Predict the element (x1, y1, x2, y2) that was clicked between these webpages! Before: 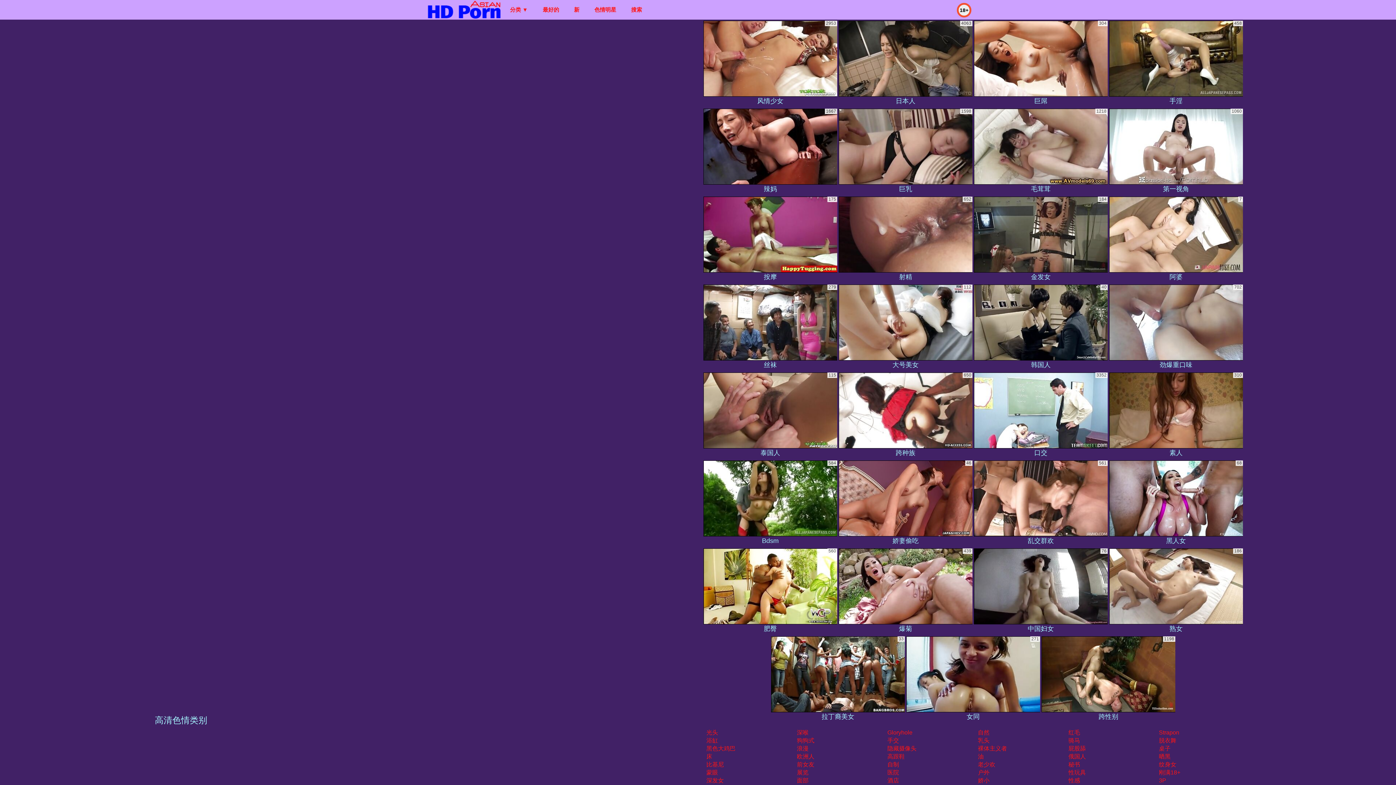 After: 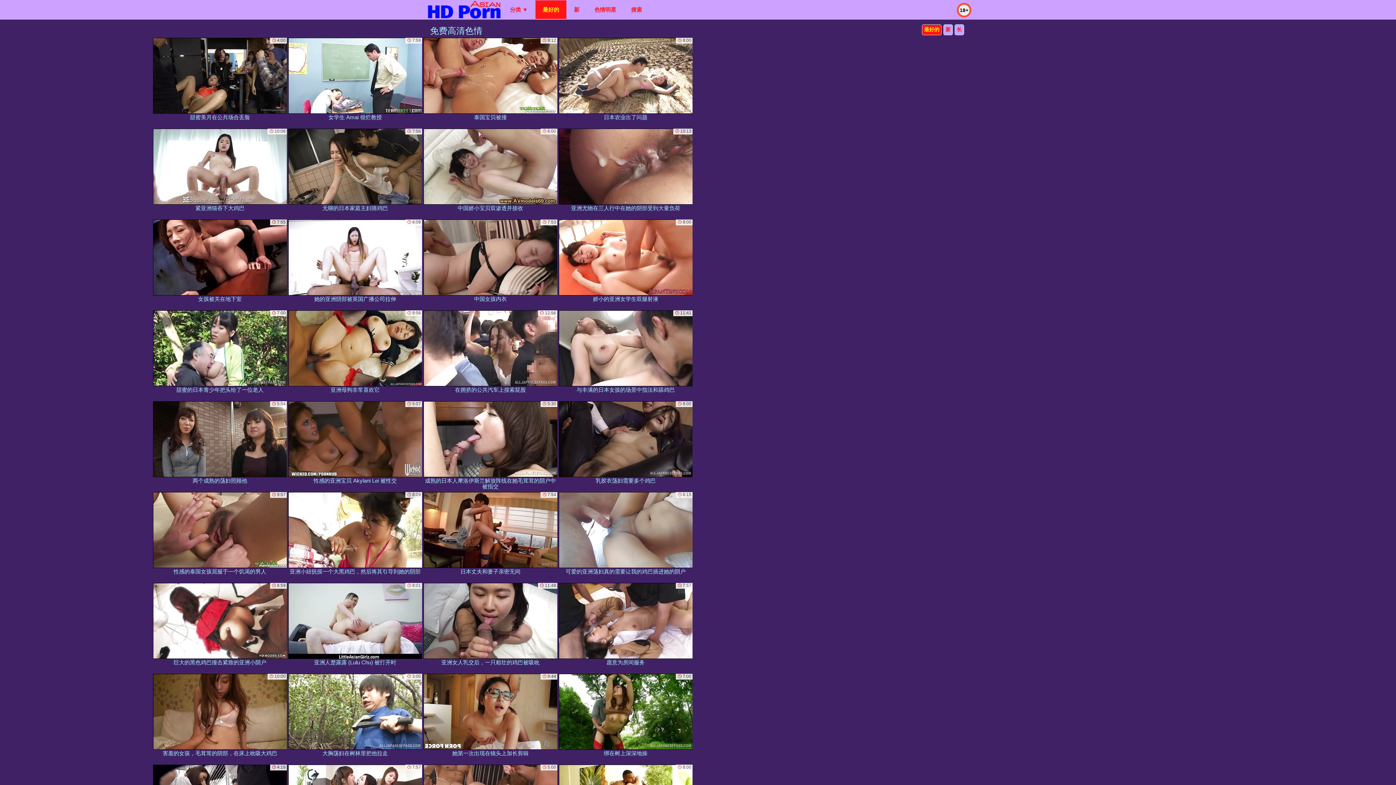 Action: bbox: (422, 0, 501, 19)